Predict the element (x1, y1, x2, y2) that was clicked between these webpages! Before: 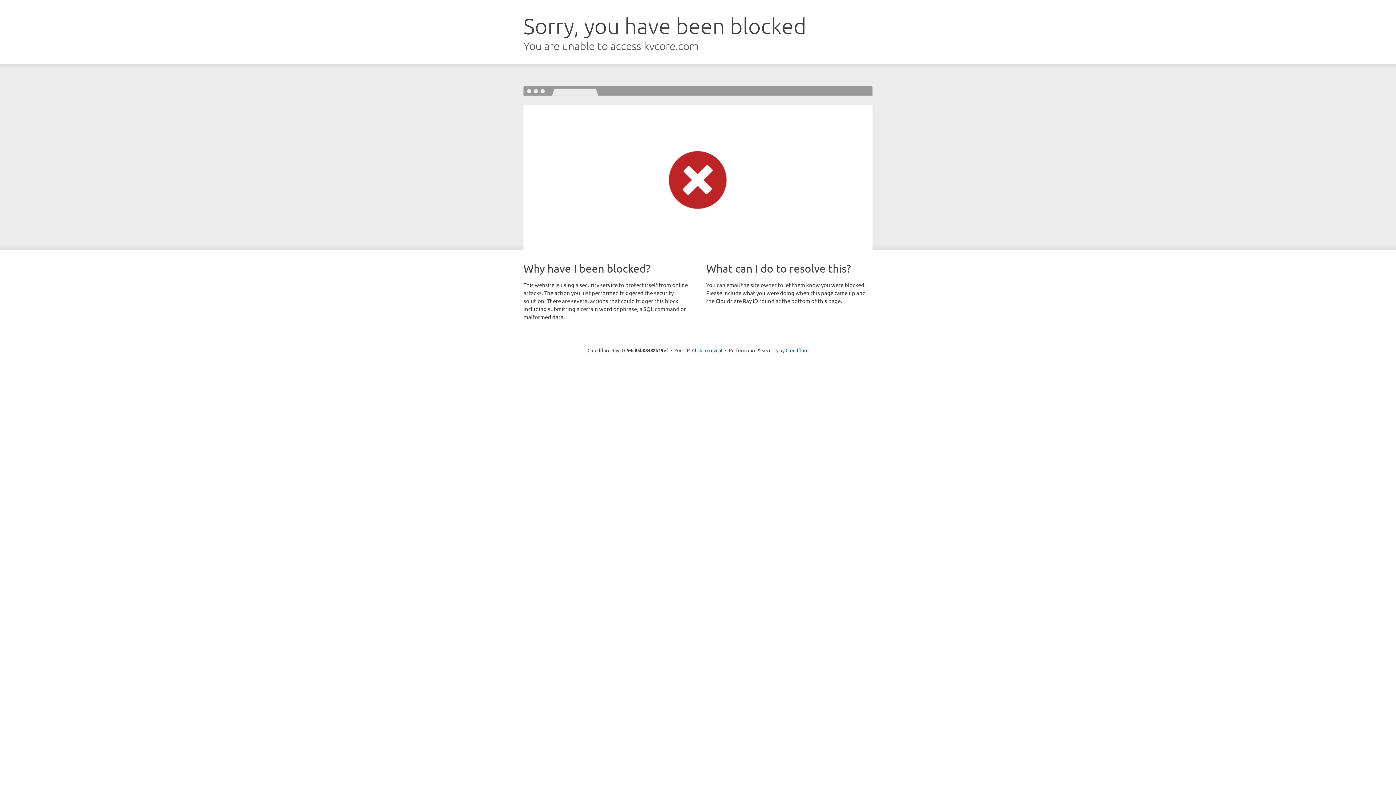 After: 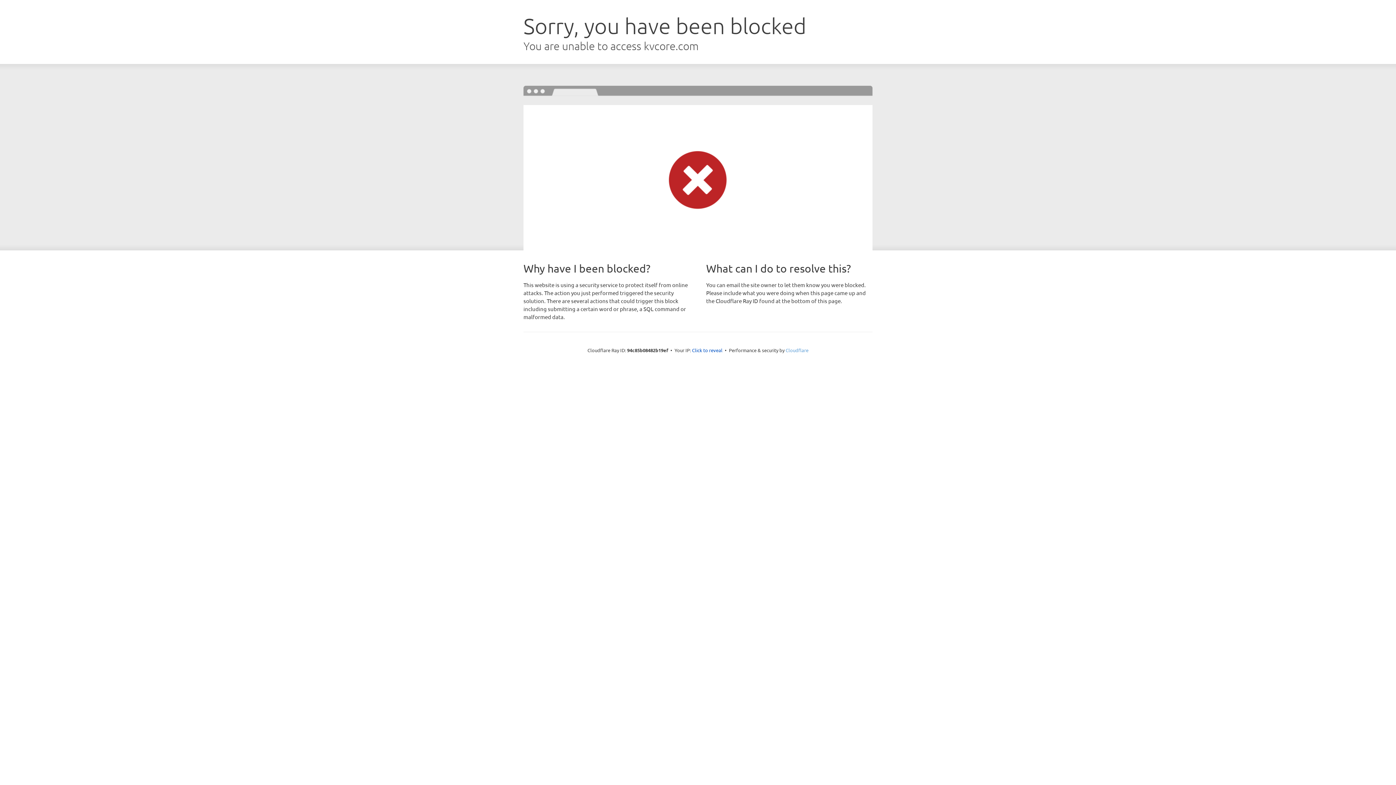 Action: label: Cloudflare bbox: (785, 347, 808, 353)